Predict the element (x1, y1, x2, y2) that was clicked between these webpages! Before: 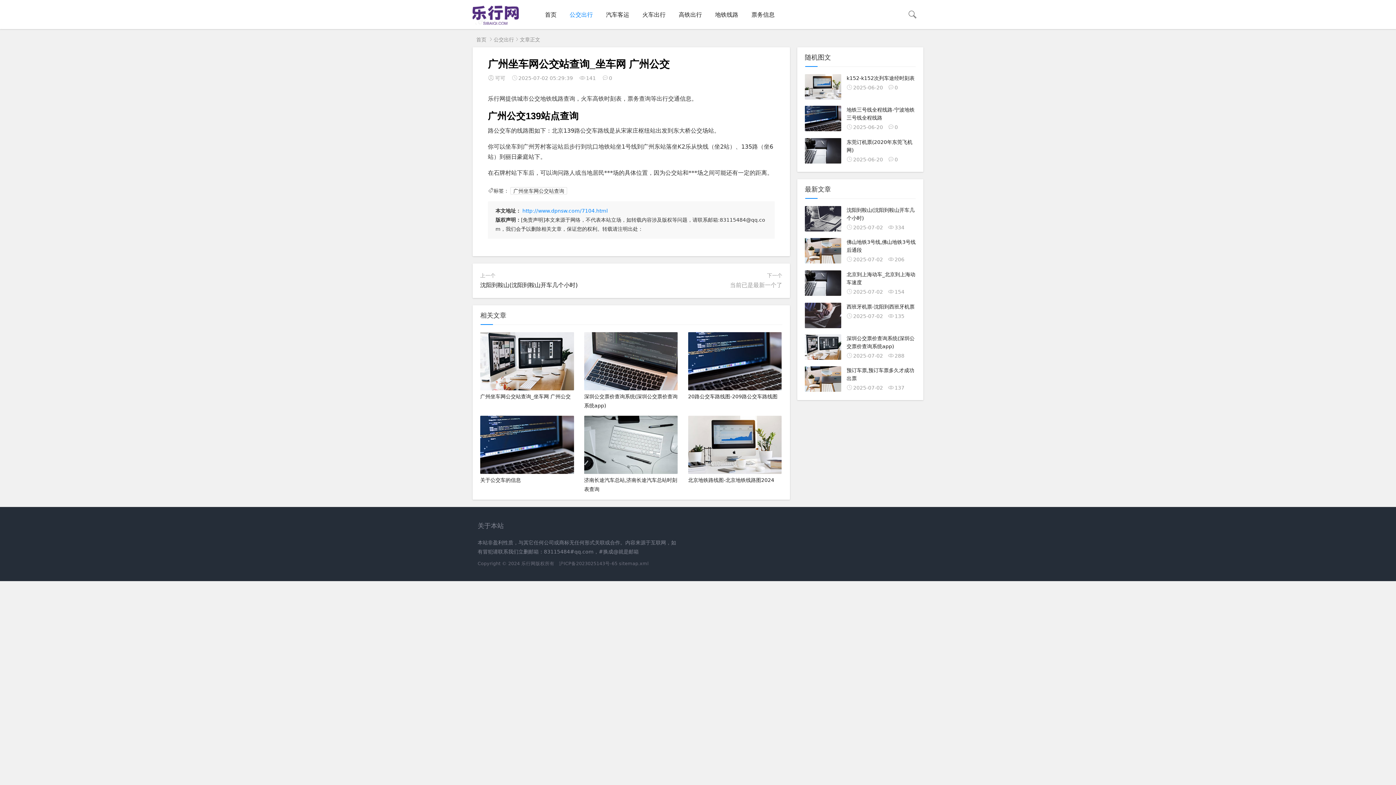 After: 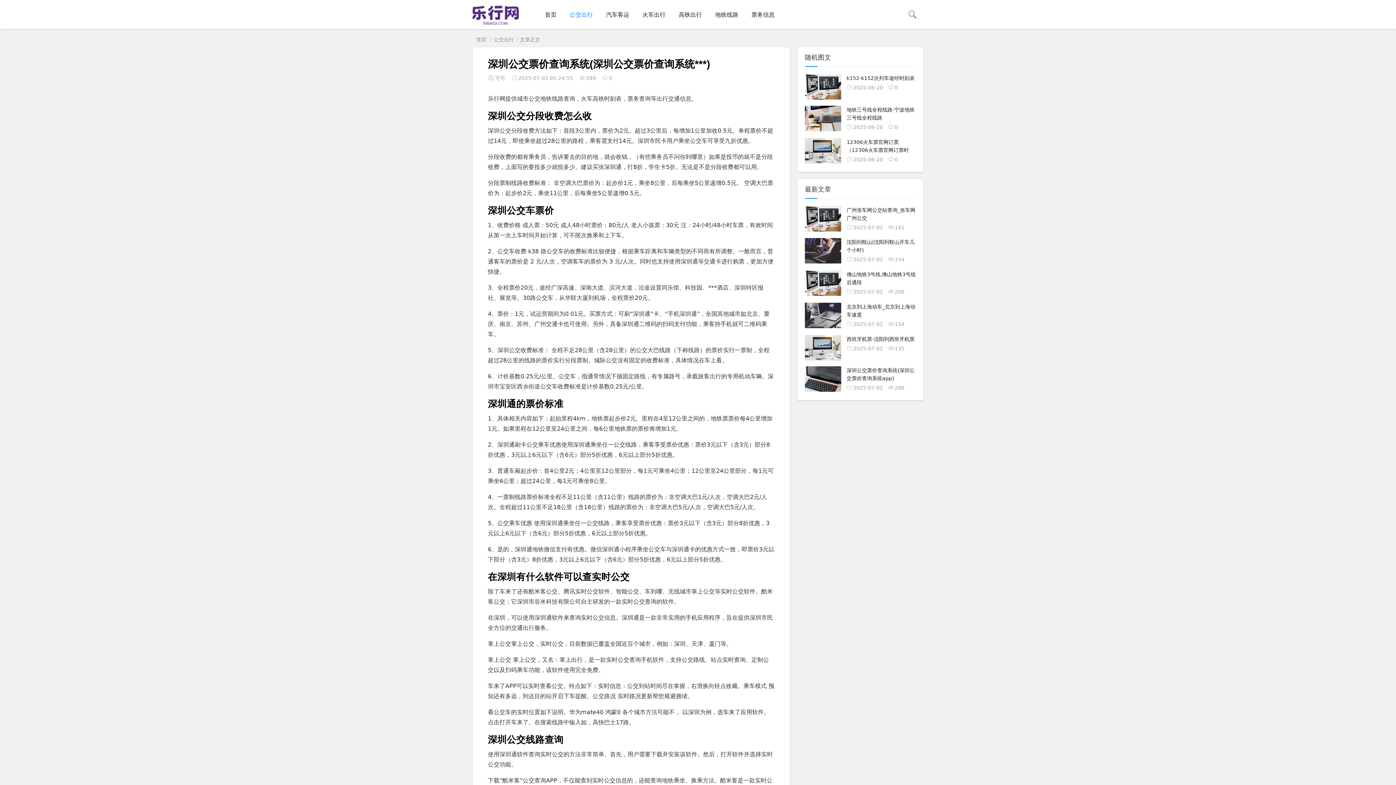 Action: label: 深圳公交票价查询系统(深圳公交票价查询系统app)

2025-07-02288 bbox: (805, 334, 916, 360)